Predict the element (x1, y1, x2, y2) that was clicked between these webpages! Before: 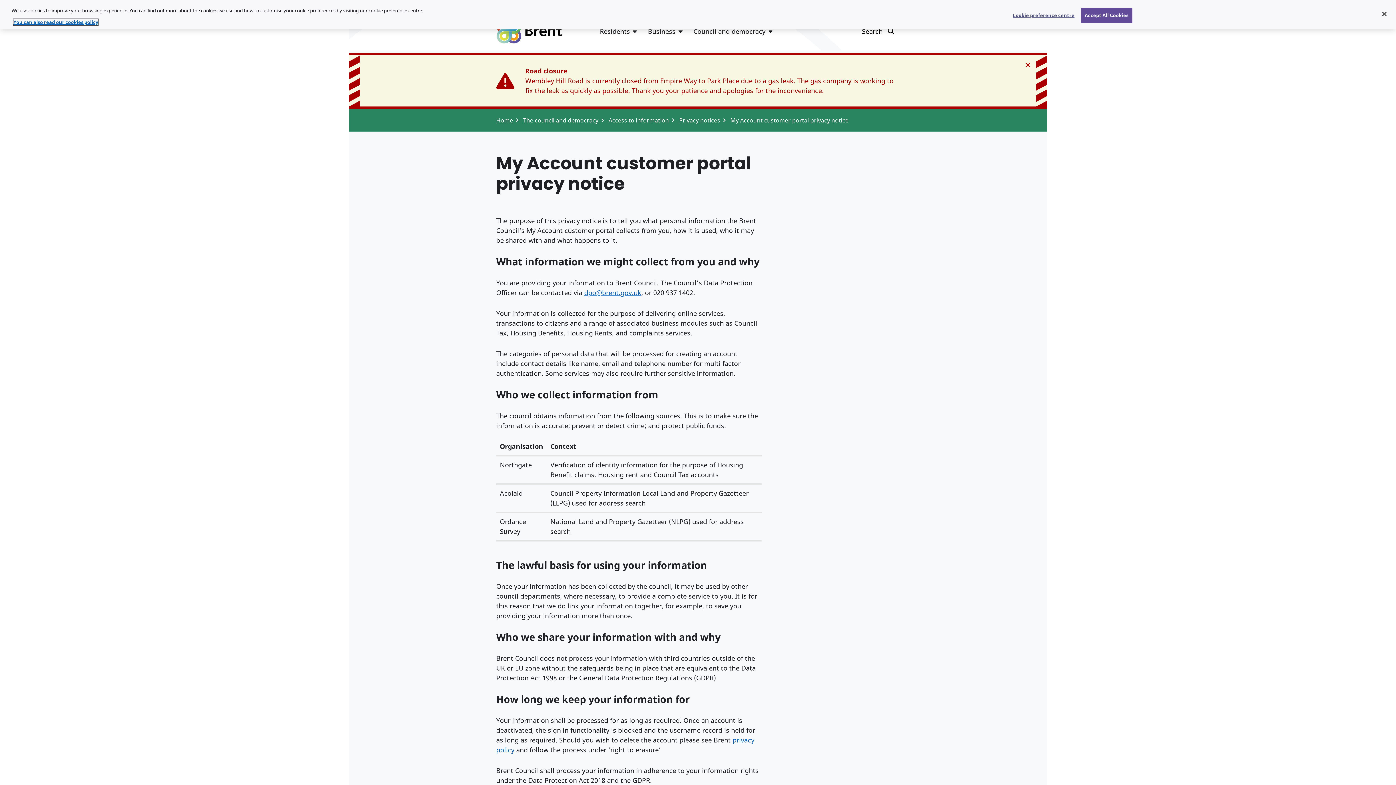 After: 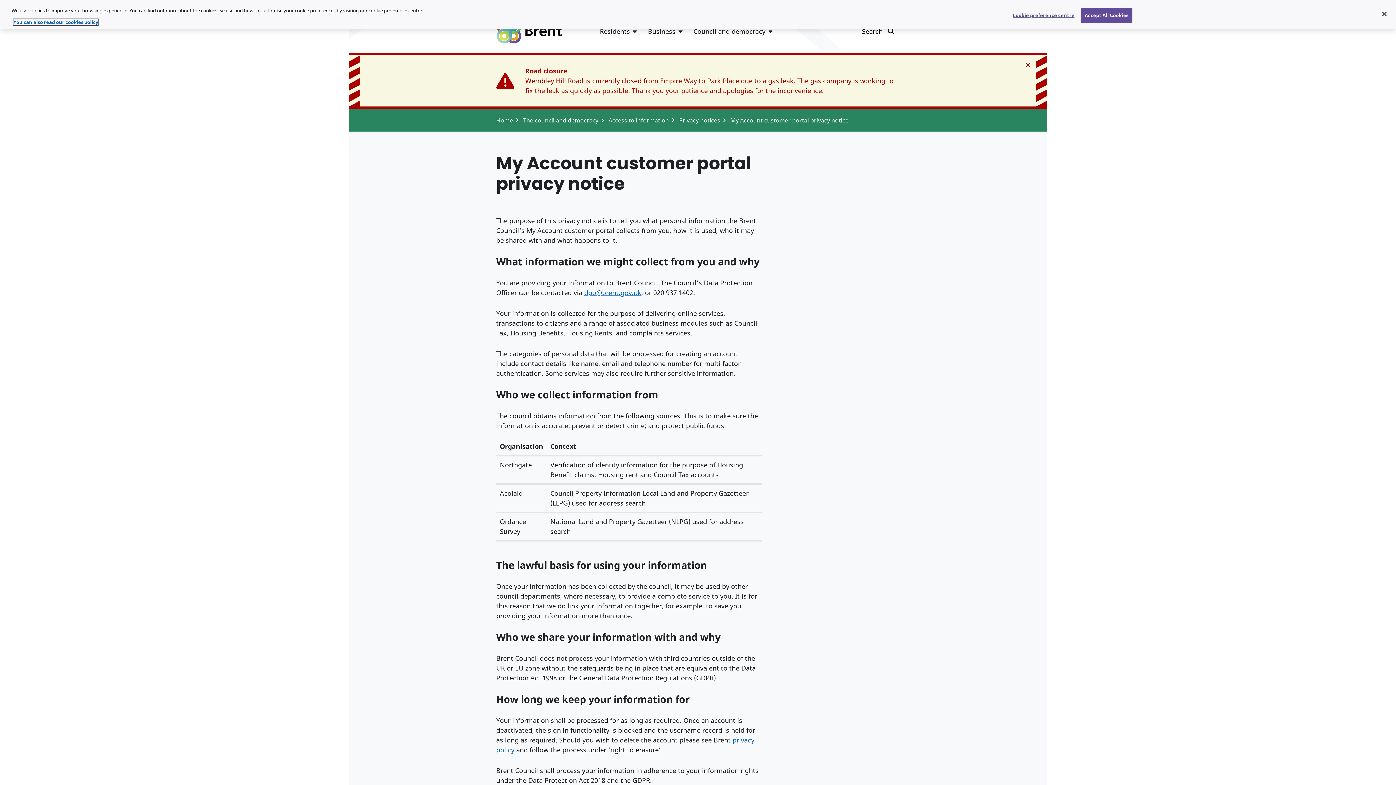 Action: bbox: (13, 18, 98, 25) label: More information about your privacy, opens in a new tab